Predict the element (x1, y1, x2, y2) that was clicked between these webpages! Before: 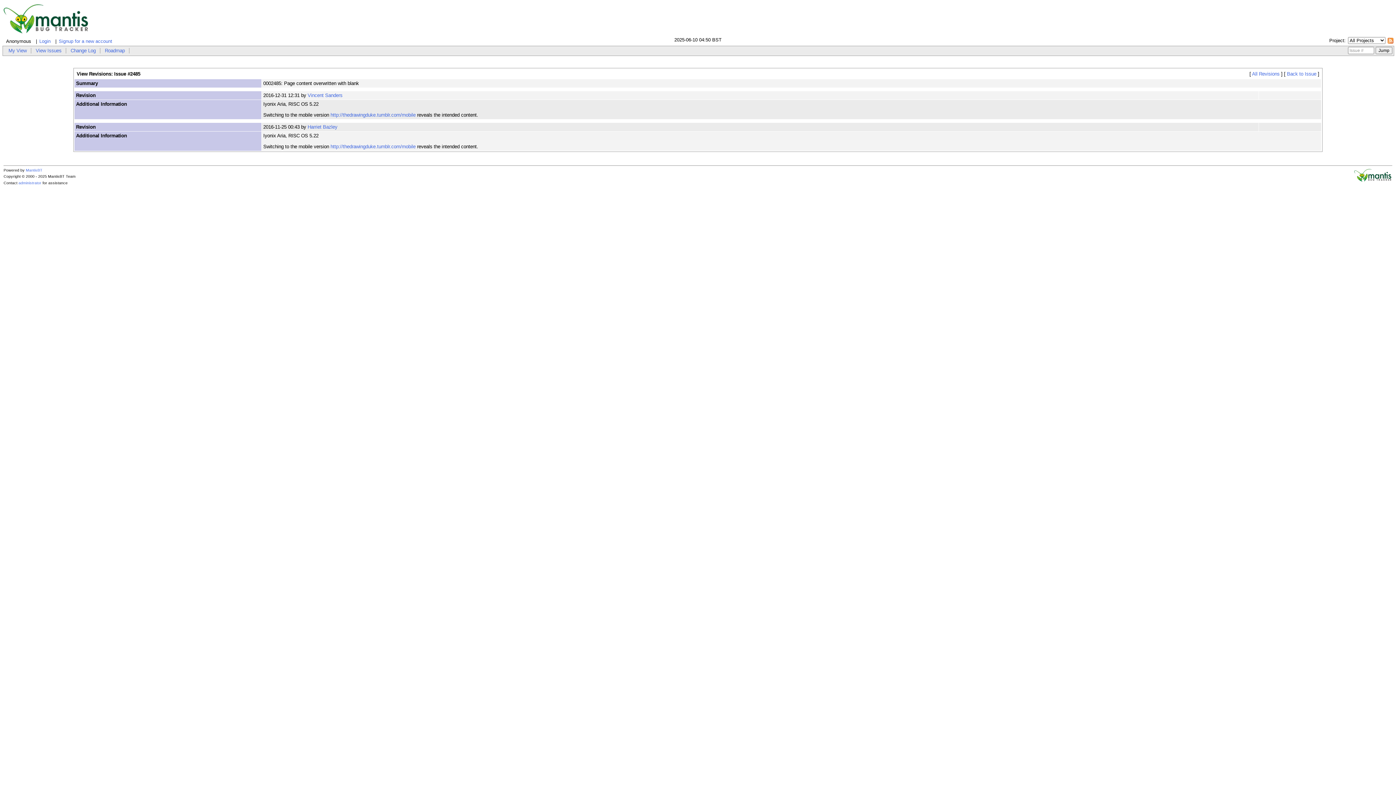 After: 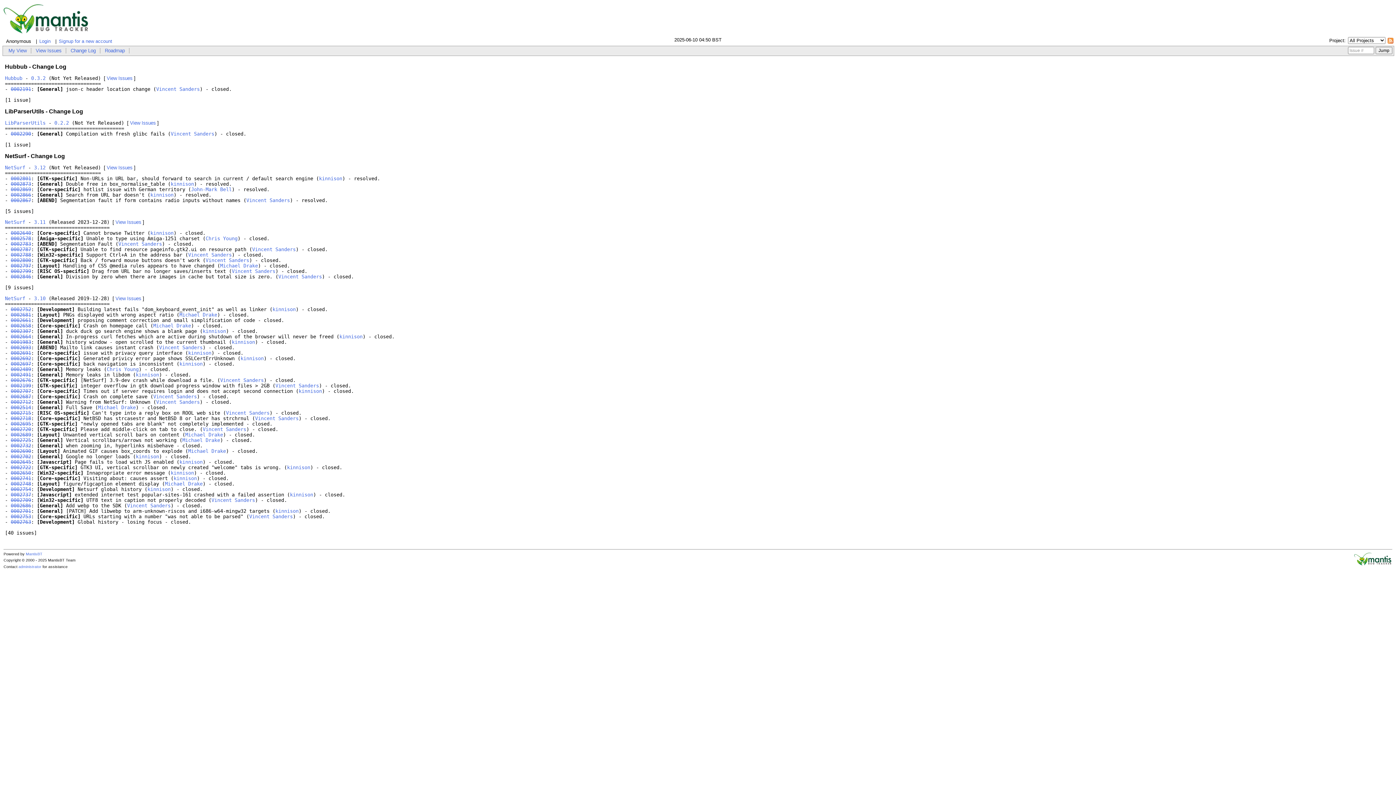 Action: label: Change Log bbox: (66, 48, 100, 53)